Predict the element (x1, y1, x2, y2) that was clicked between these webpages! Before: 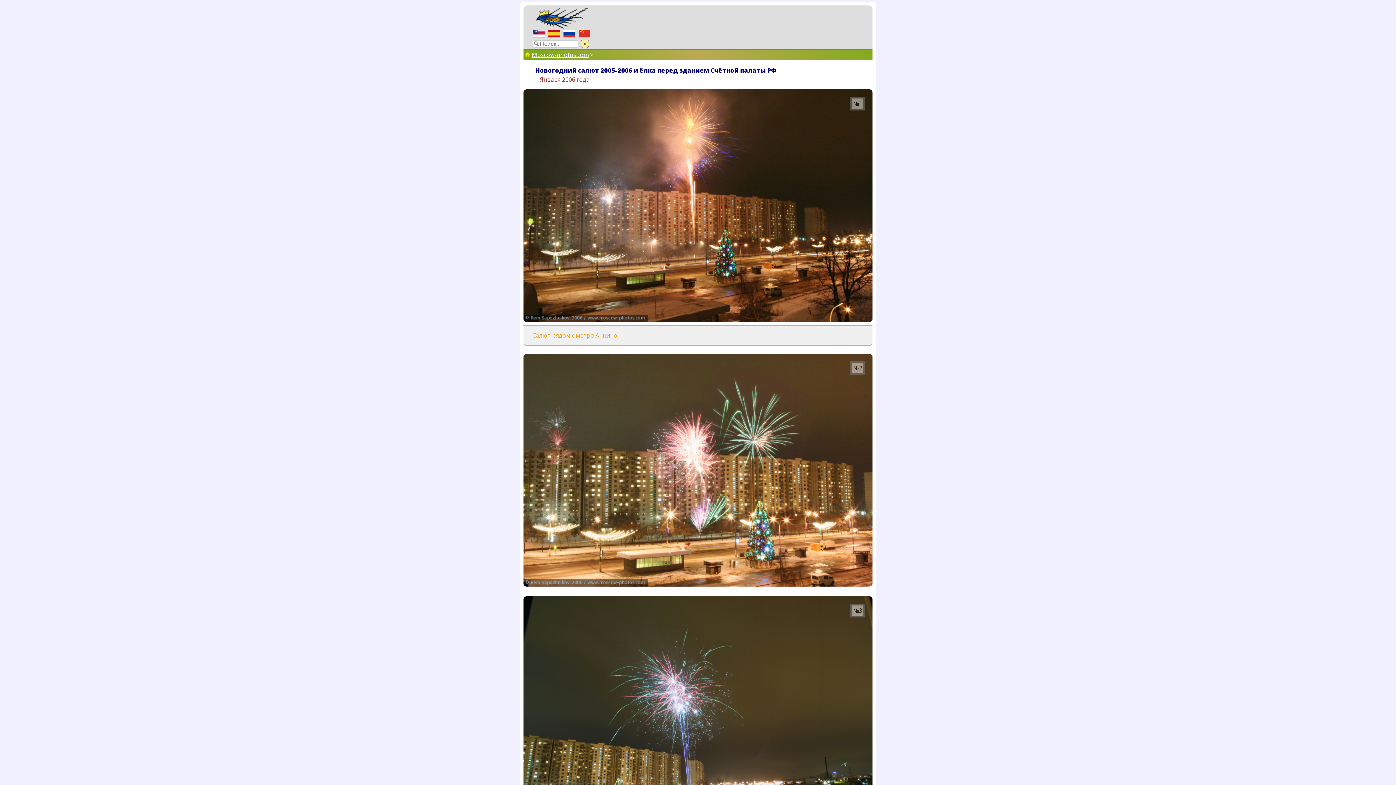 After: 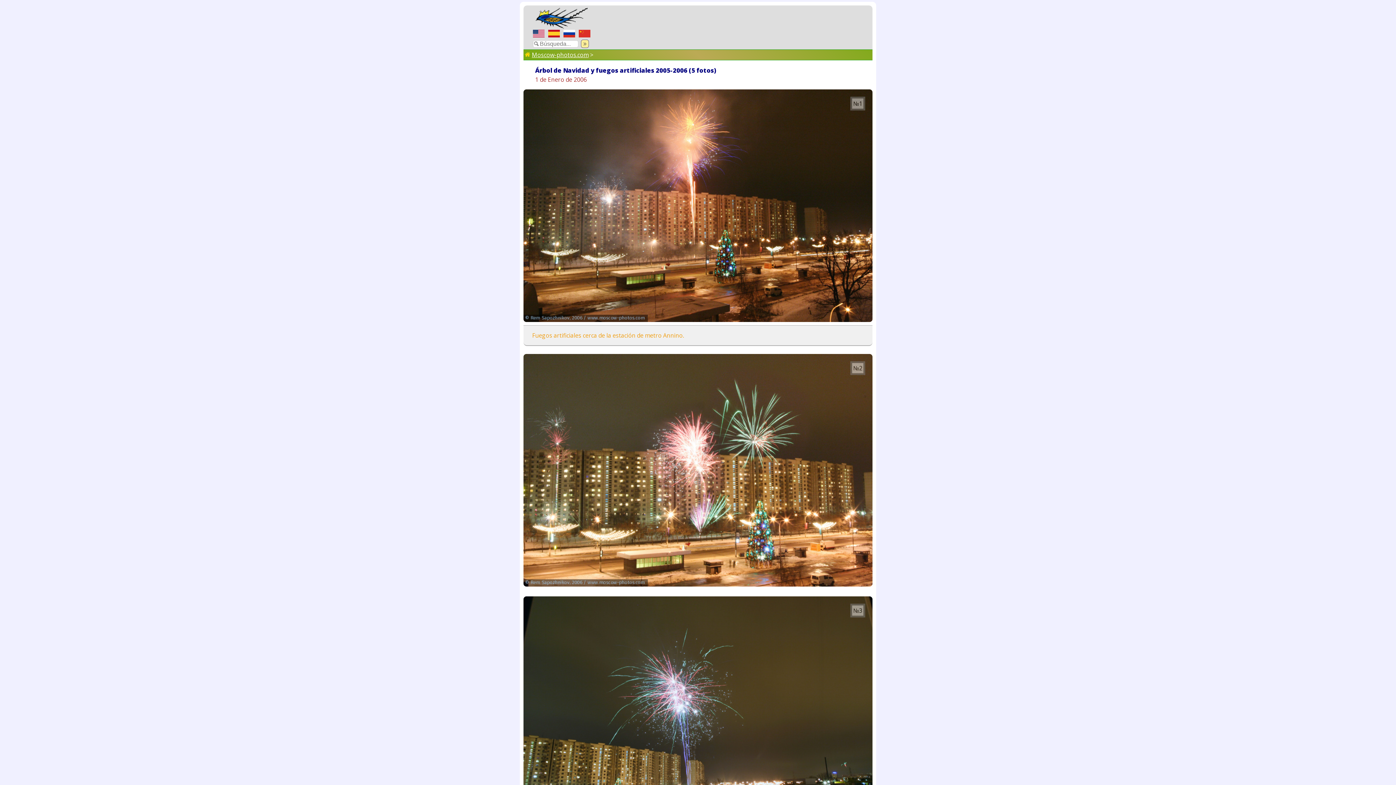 Action: bbox: (546, 31, 561, 39)